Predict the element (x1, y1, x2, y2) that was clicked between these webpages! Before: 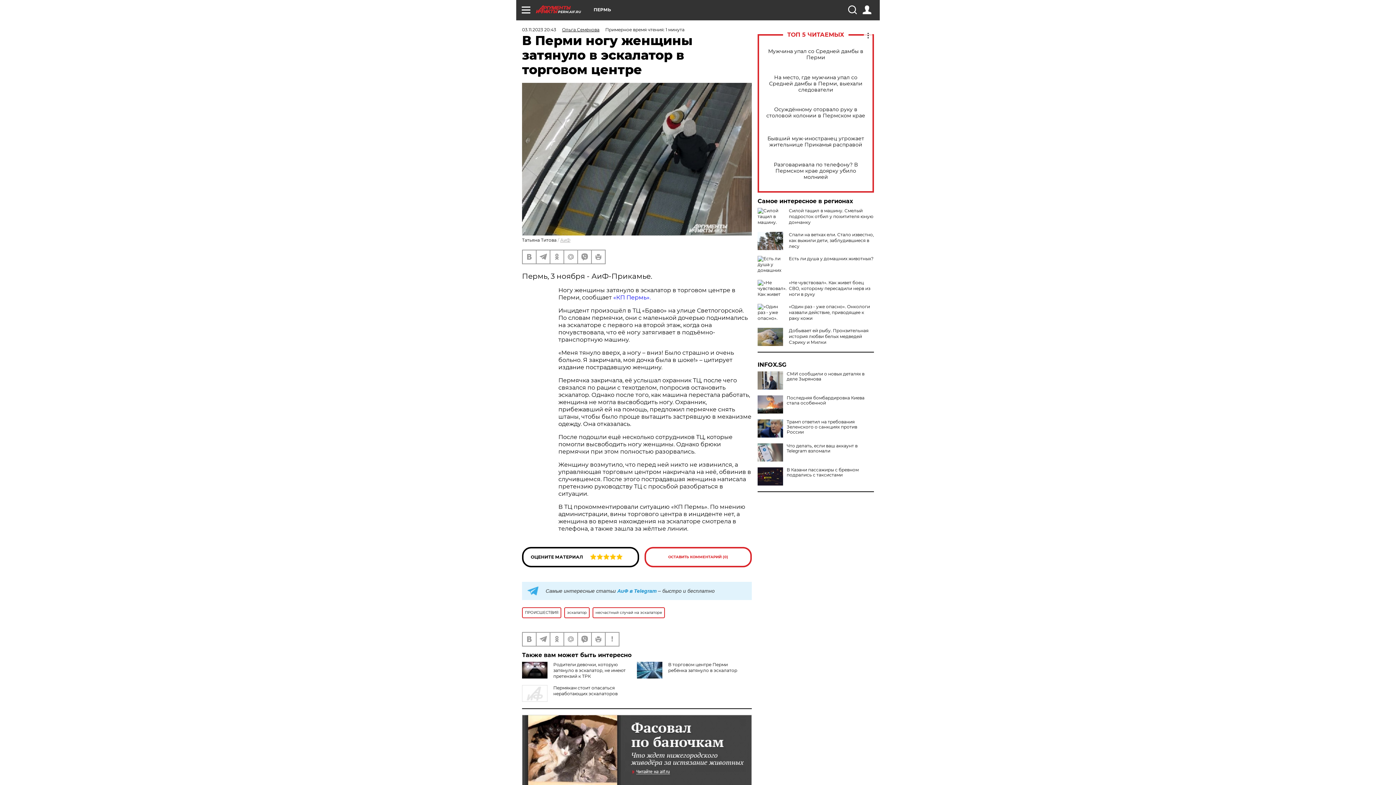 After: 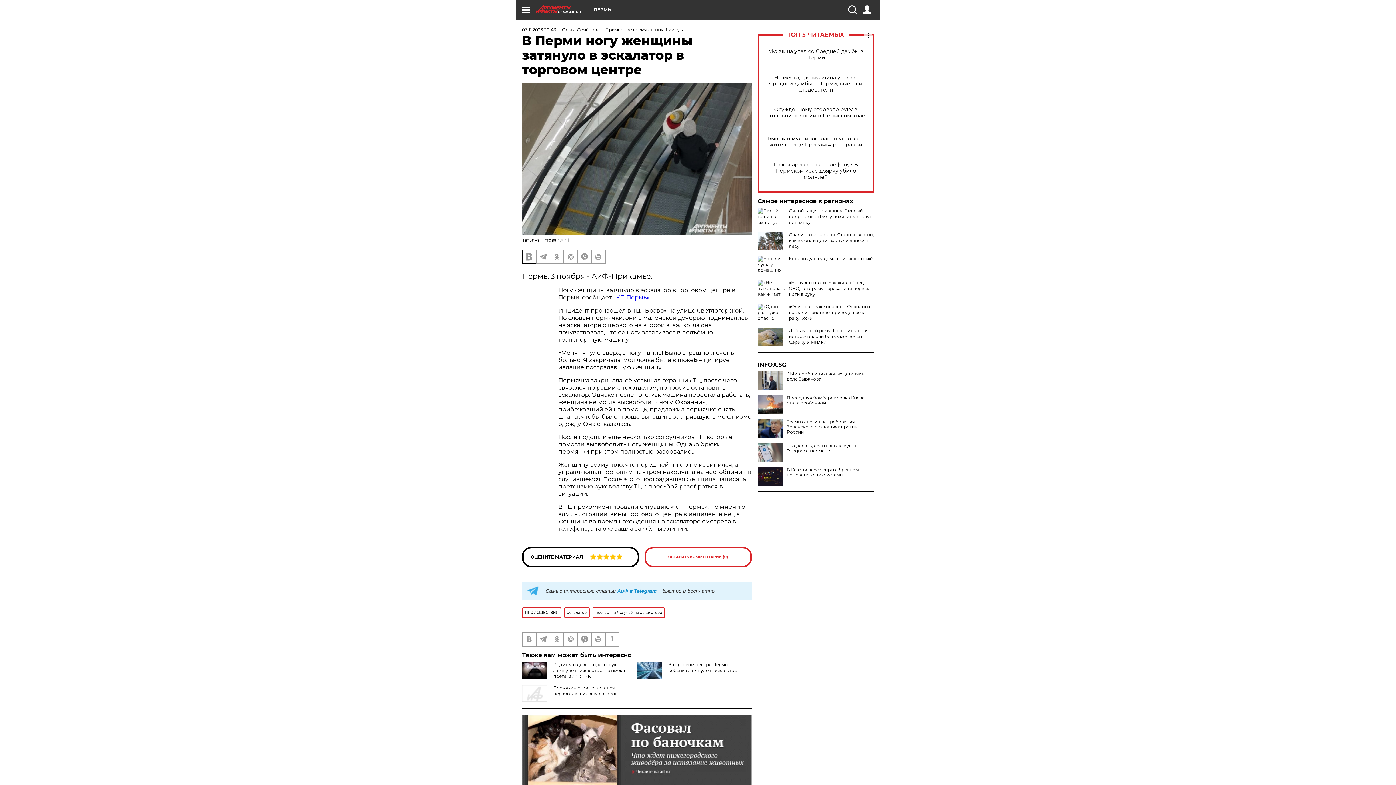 Action: bbox: (522, 250, 536, 263)